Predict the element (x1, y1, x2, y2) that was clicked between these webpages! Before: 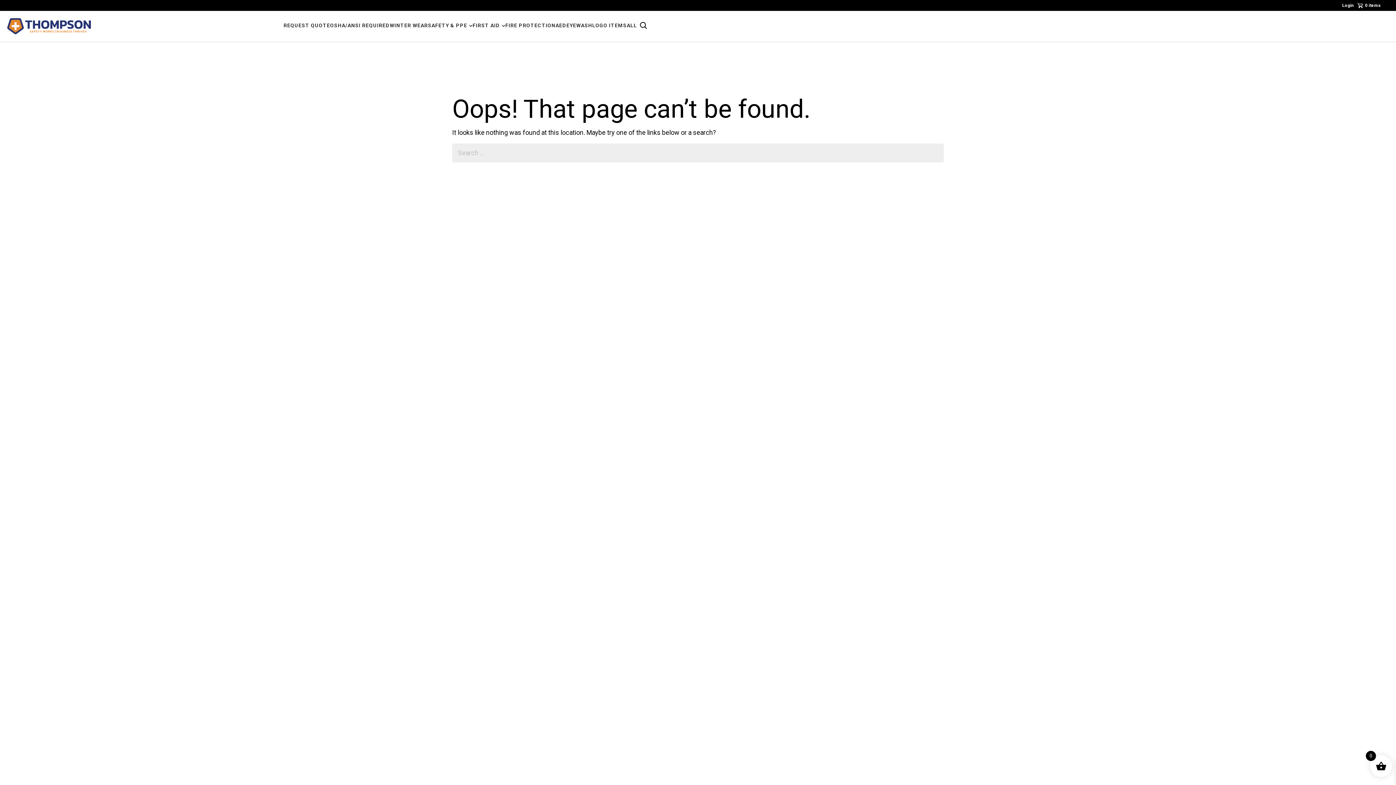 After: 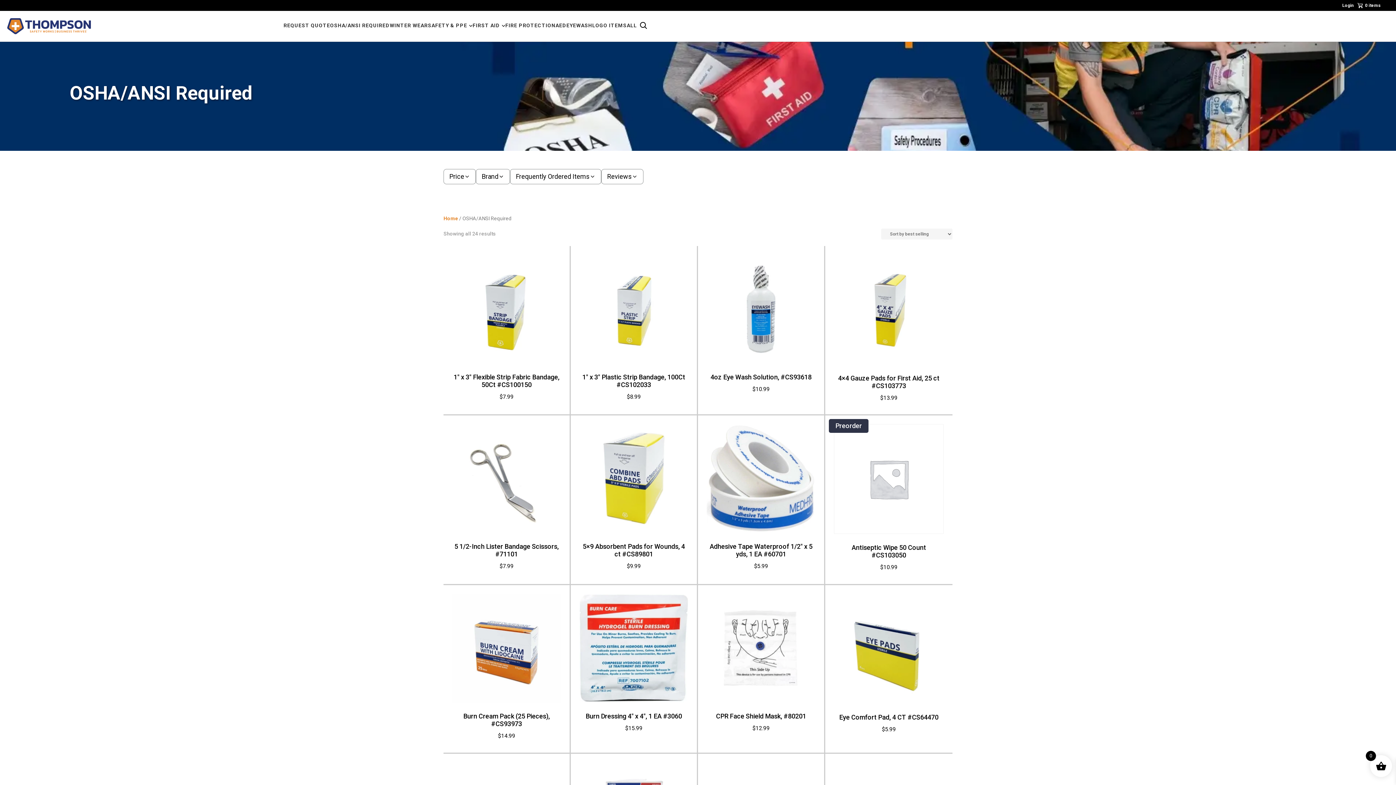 Action: label: OSHA/ANSI REQUIRED bbox: (330, 22, 389, 29)